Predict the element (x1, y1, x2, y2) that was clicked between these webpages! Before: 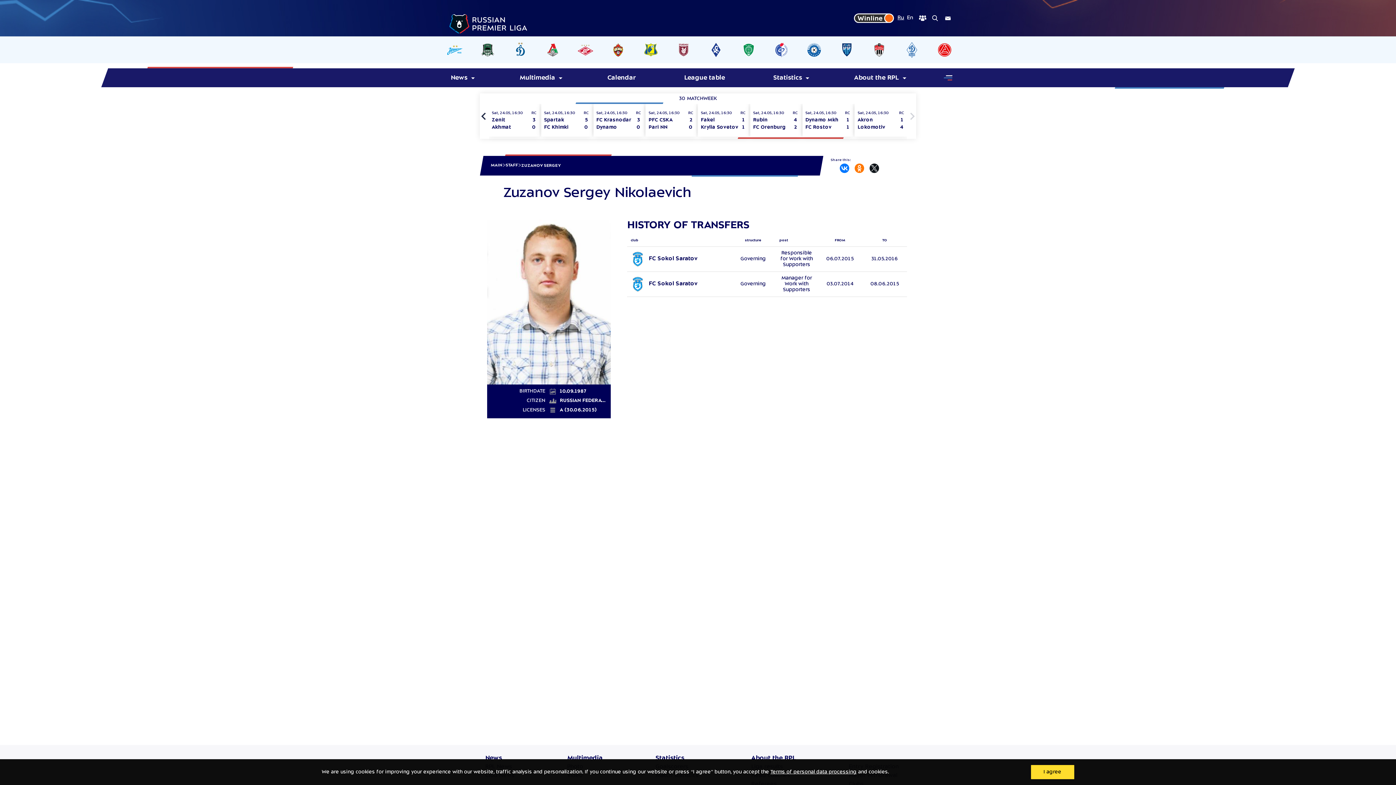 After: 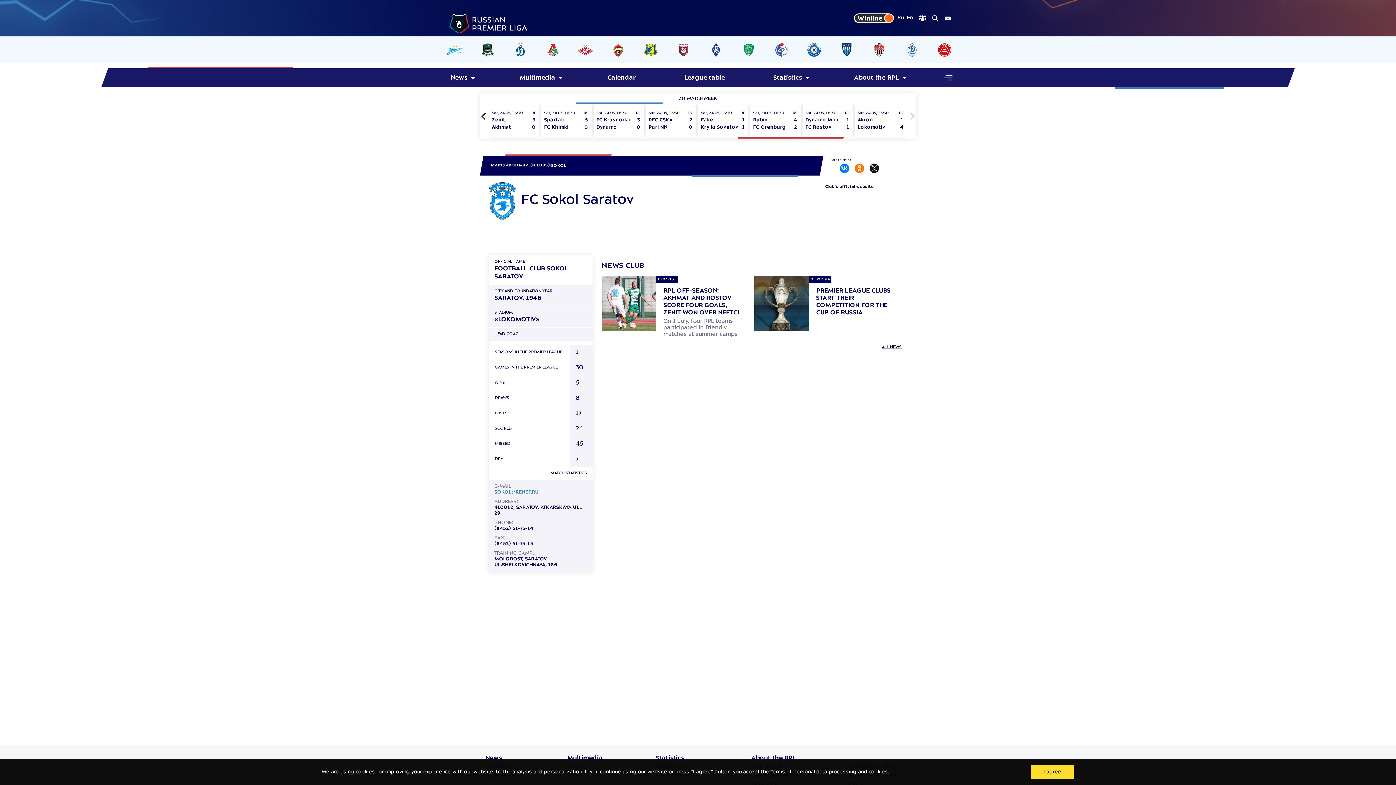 Action: bbox: (630, 256, 645, 262)